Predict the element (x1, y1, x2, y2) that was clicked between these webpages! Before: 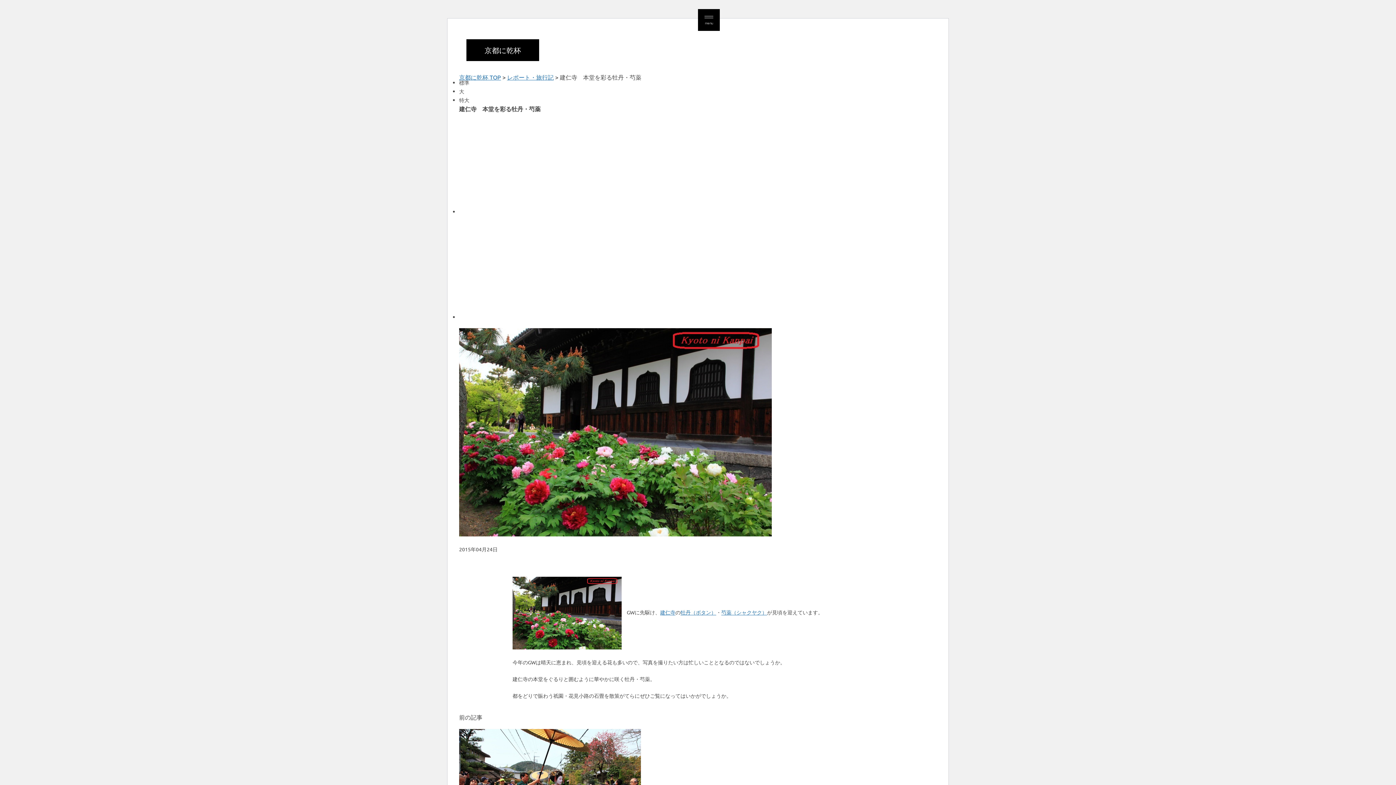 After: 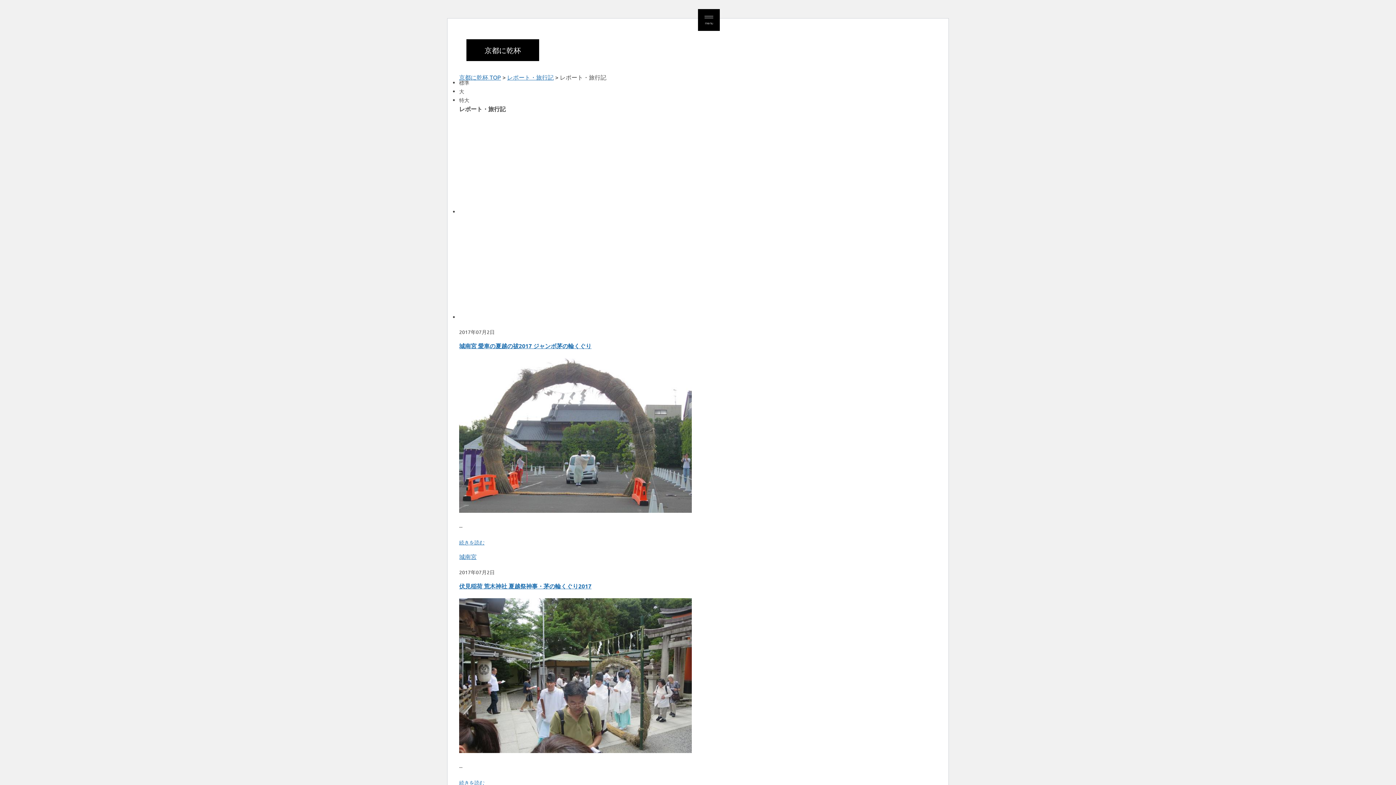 Action: bbox: (507, 73, 553, 80) label: レポート・旅行記